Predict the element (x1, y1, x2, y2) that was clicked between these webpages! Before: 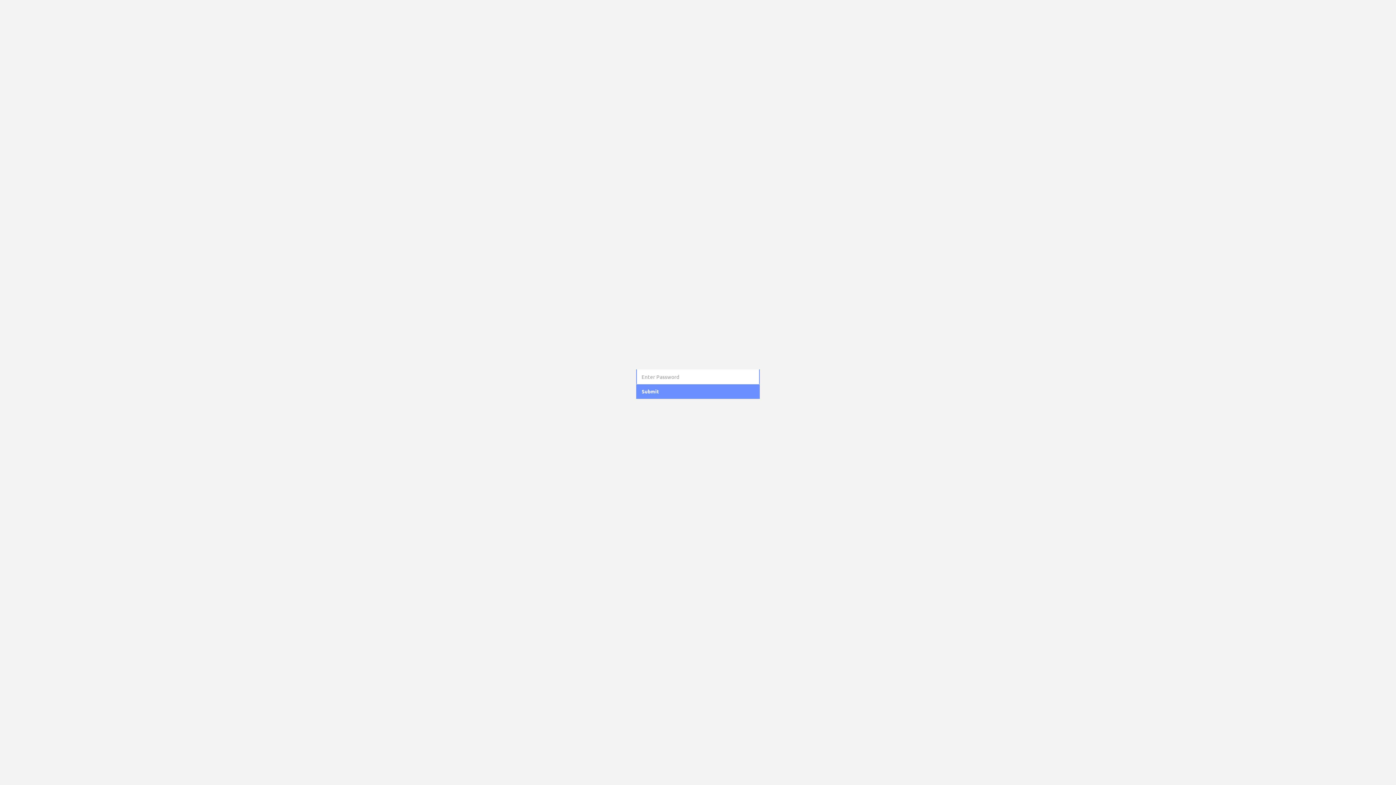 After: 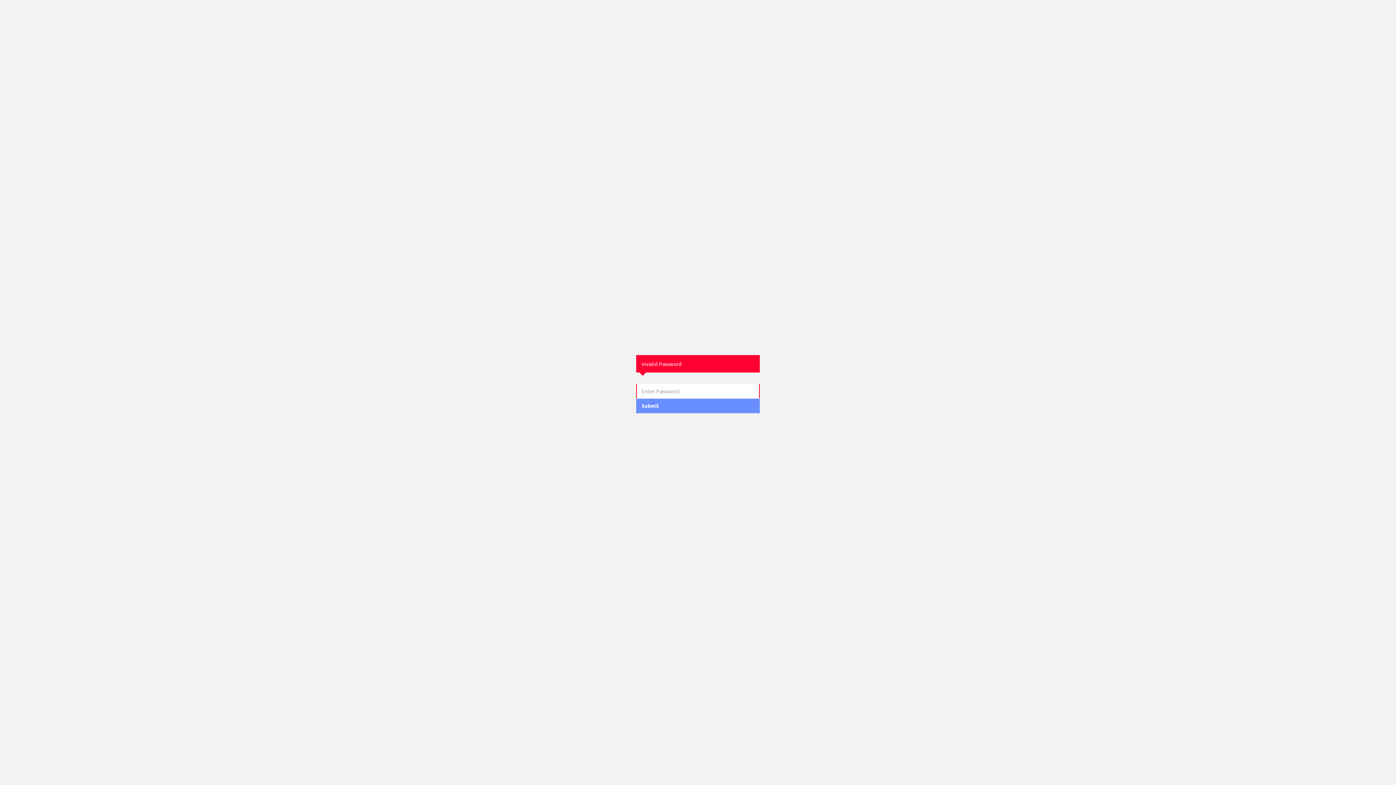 Action: bbox: (636, 384, 760, 399) label: Submit